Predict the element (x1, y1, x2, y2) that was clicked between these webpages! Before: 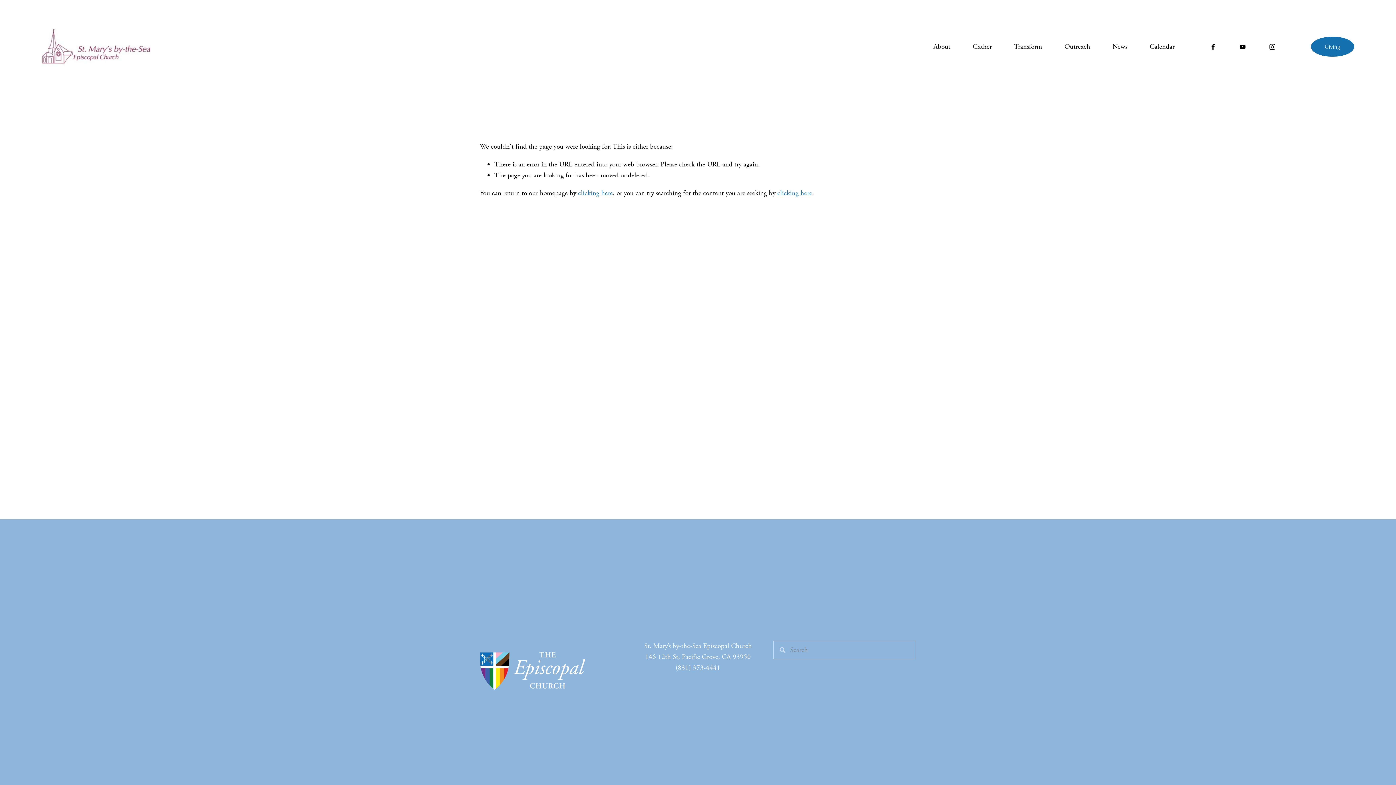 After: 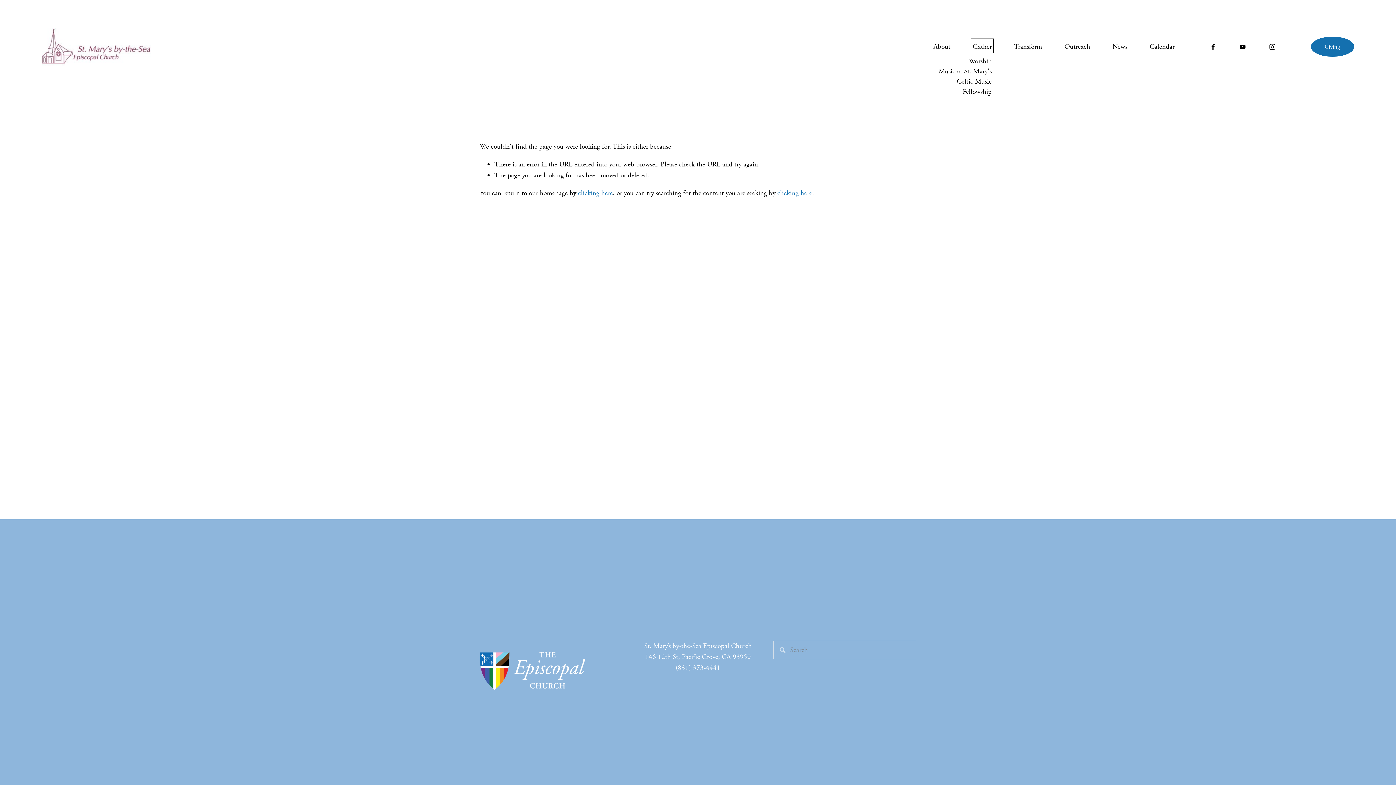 Action: bbox: (973, 40, 991, 52) label: folder dropdown